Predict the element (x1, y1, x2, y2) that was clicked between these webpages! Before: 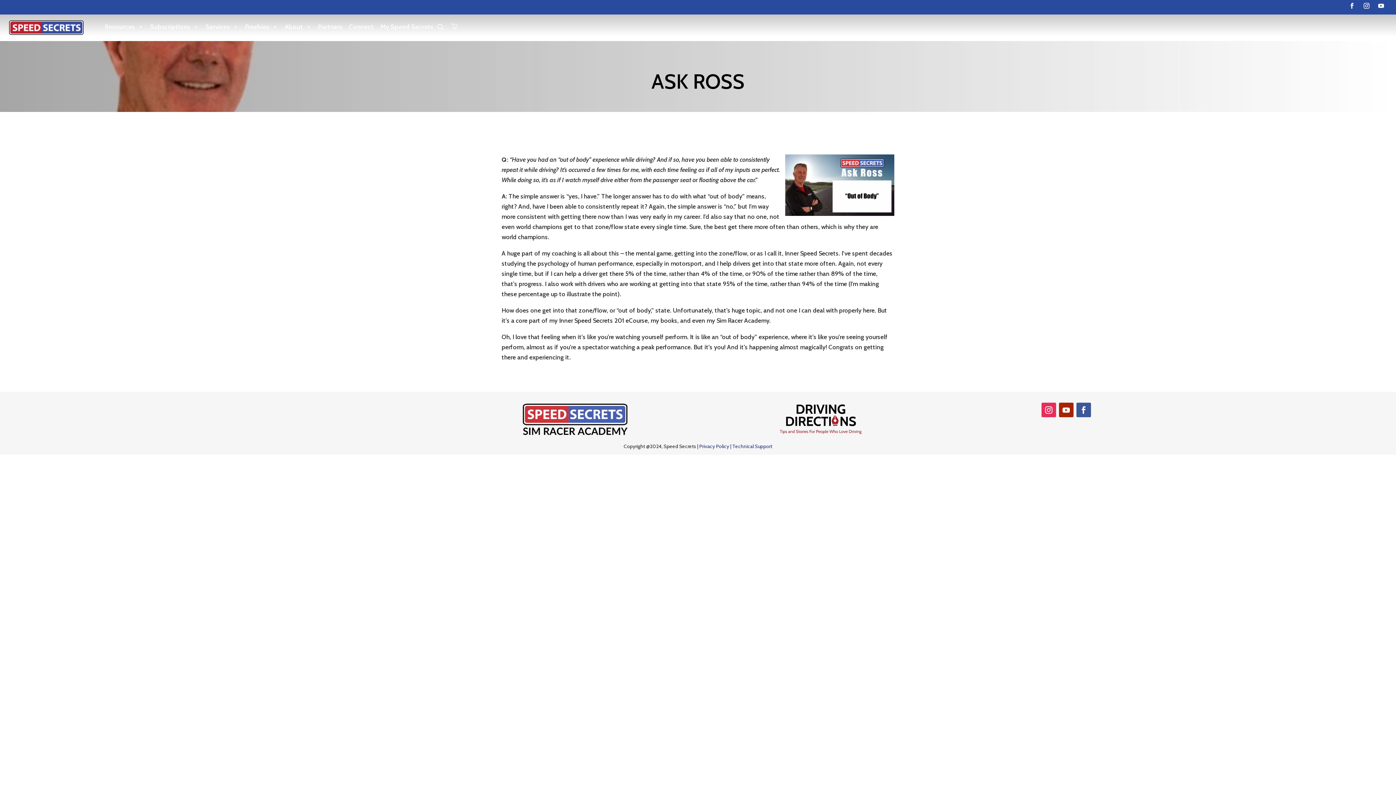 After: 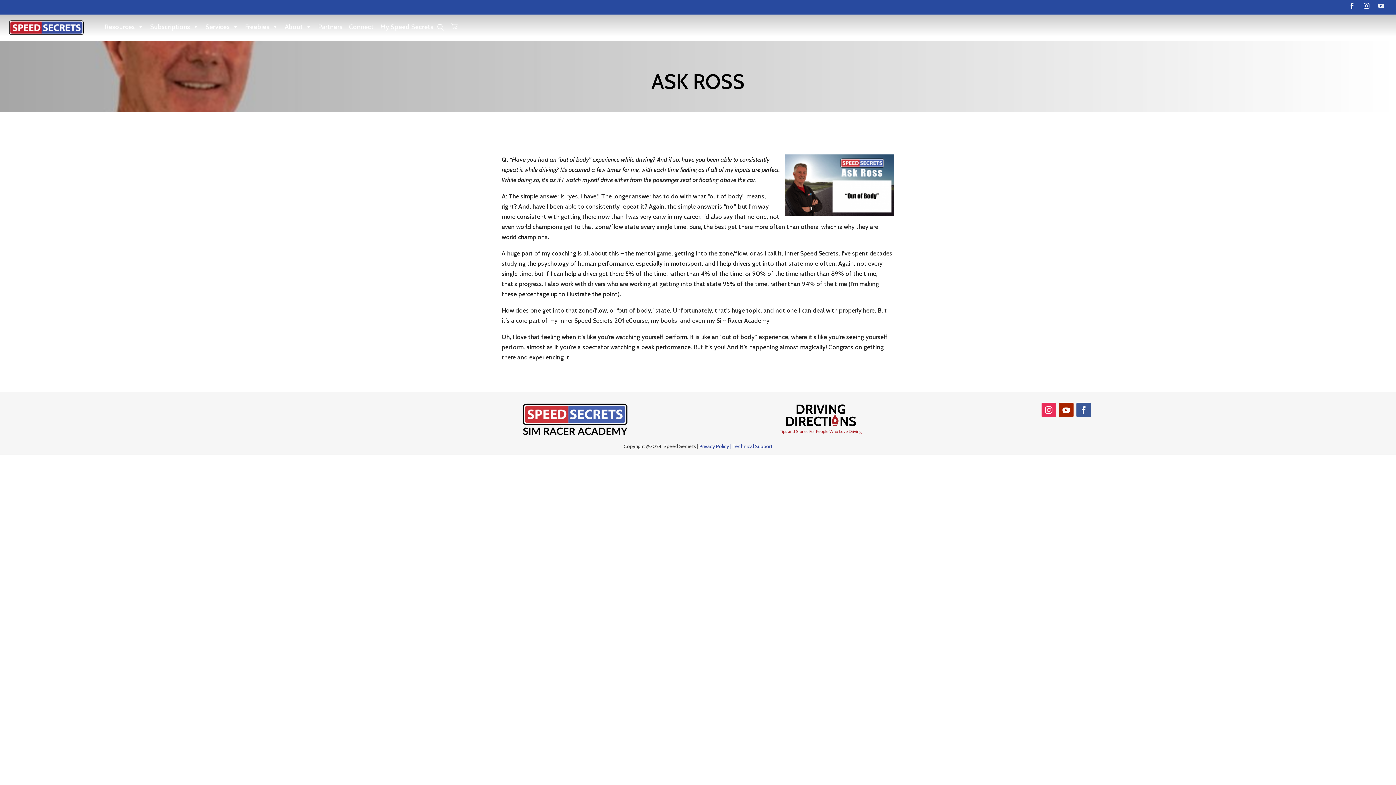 Action: bbox: (1375, 0, 1387, 11)